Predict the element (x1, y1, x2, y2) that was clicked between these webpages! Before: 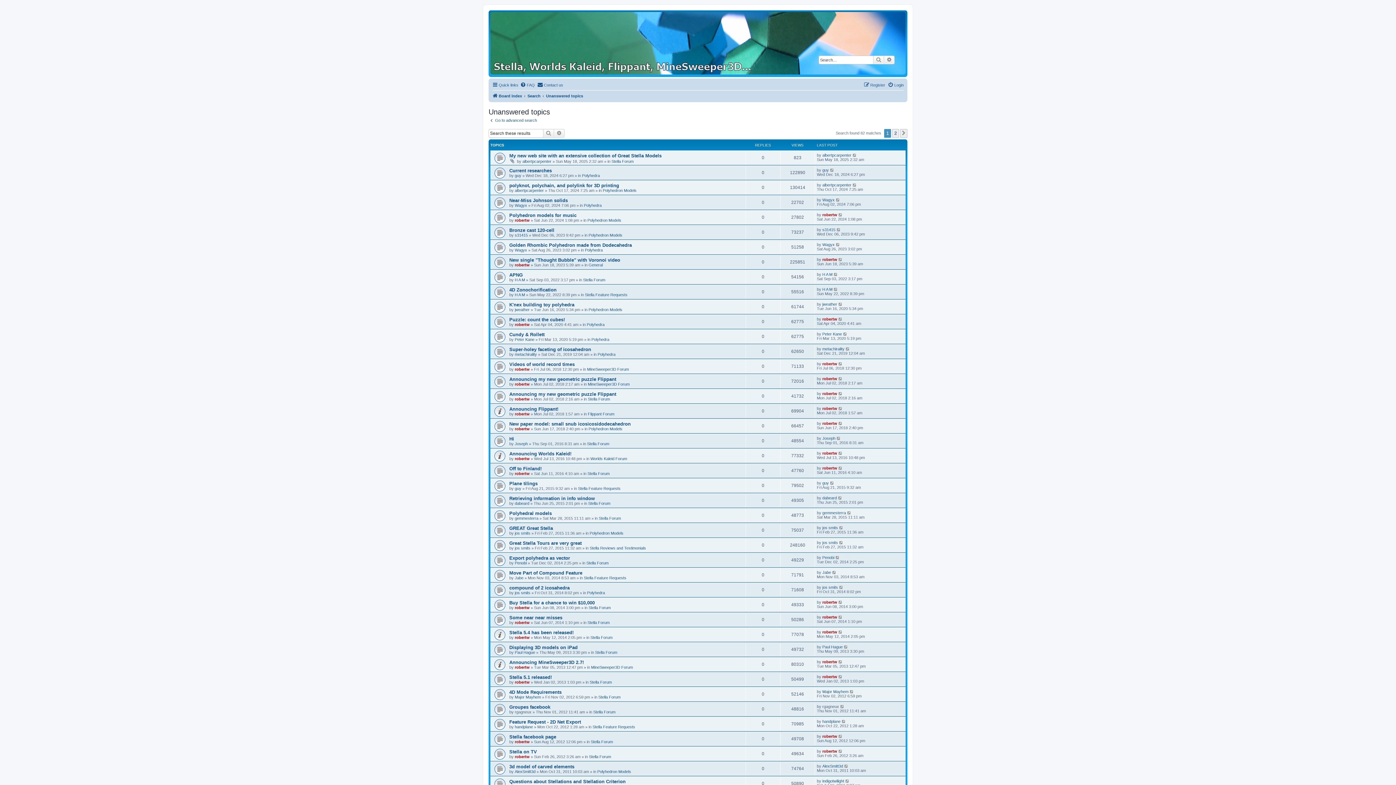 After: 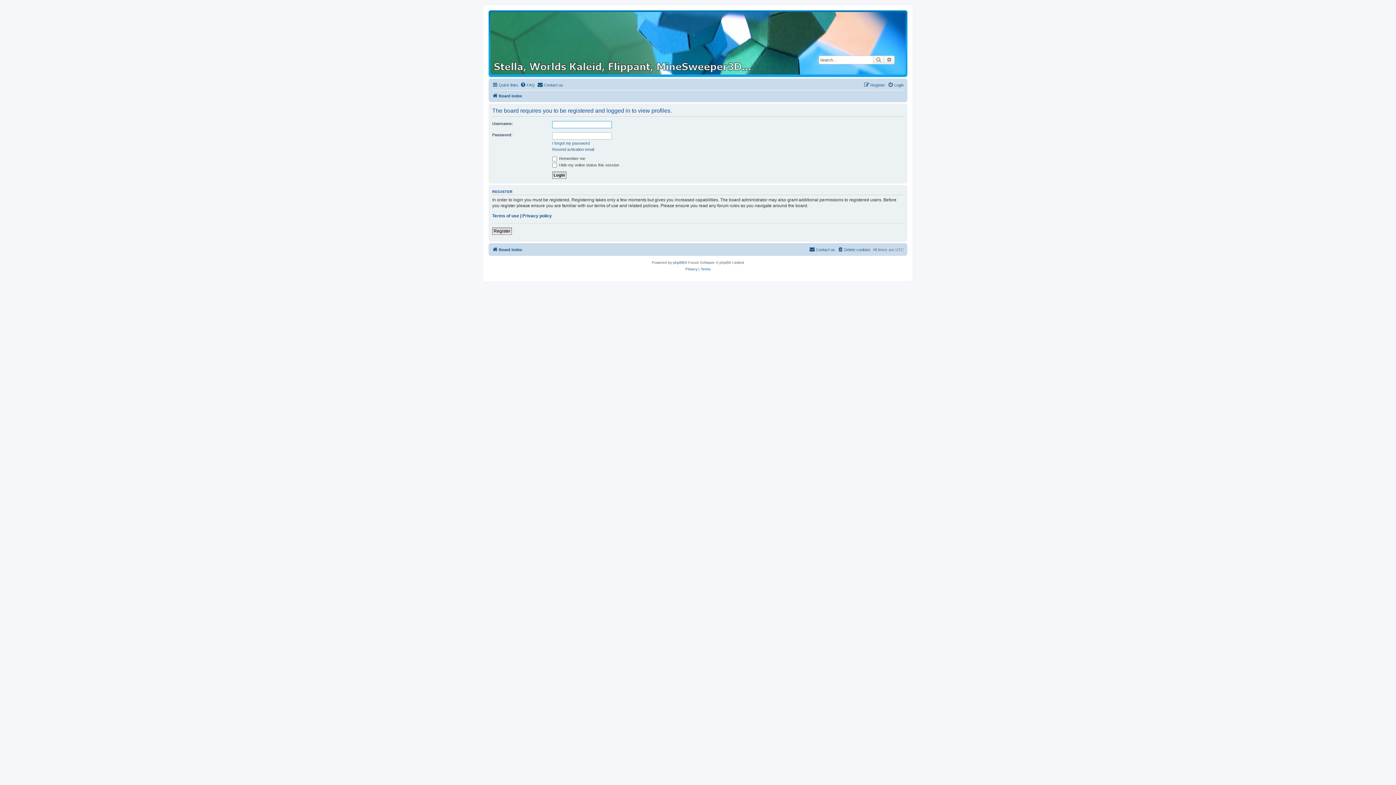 Action: label: robertw bbox: (514, 411, 529, 416)